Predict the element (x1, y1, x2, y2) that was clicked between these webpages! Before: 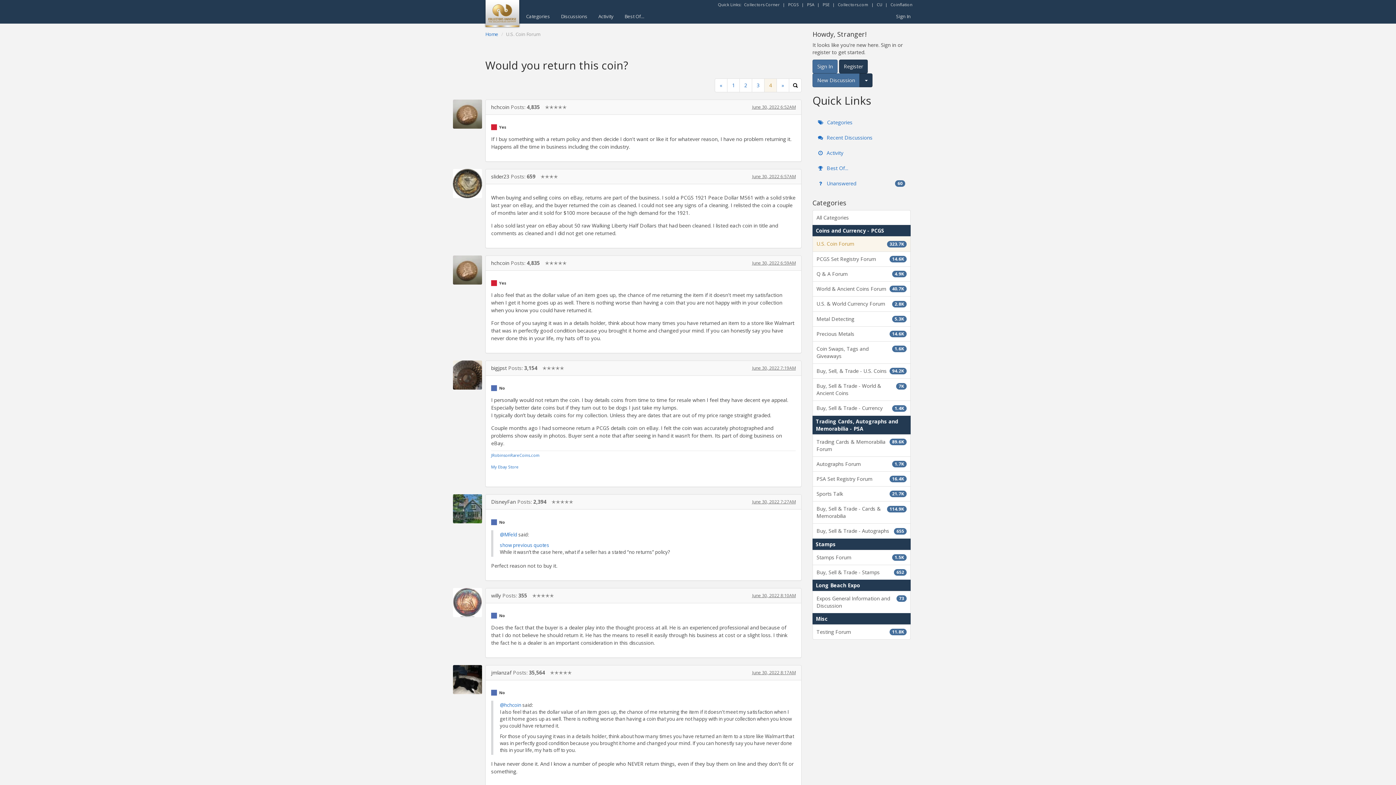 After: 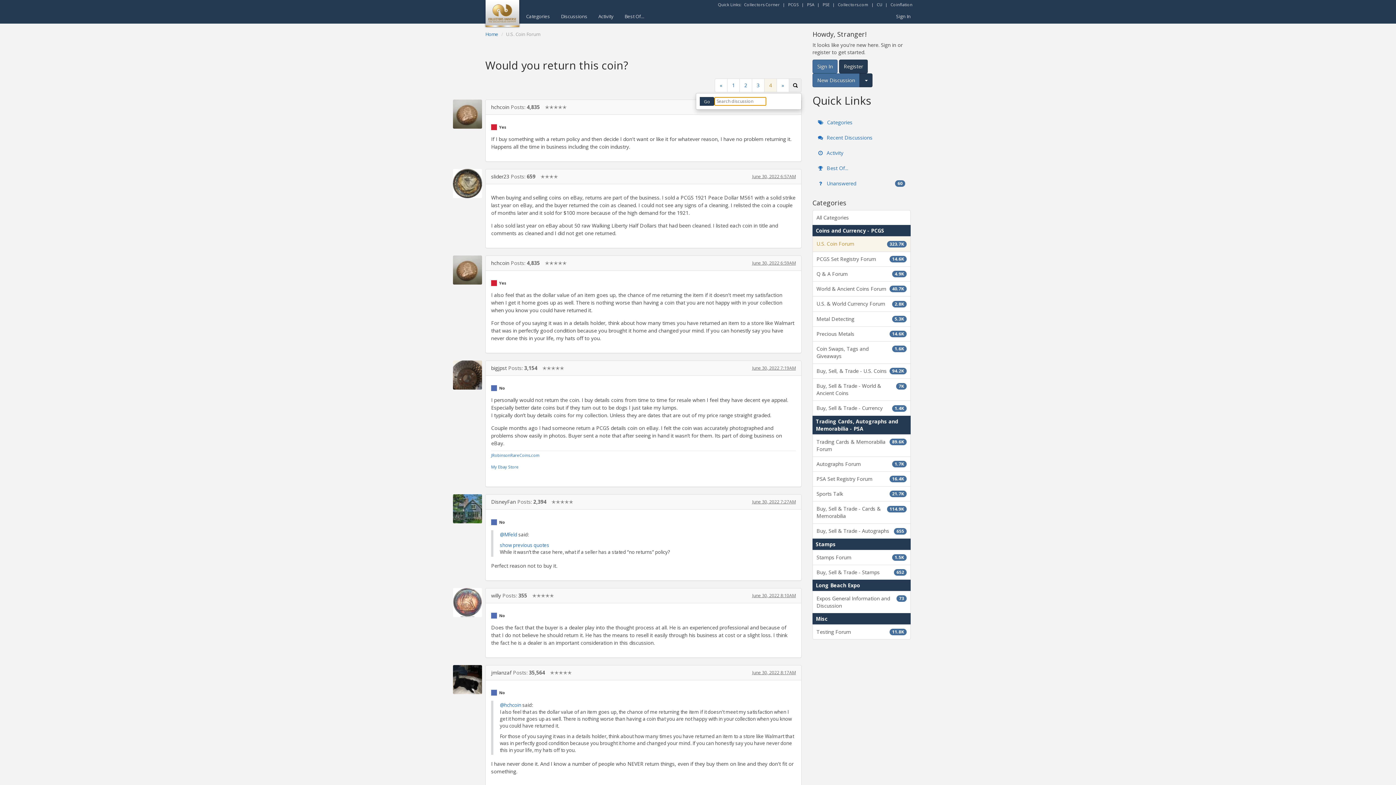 Action: label: Search Discussions bbox: (792, 81, 798, 88)